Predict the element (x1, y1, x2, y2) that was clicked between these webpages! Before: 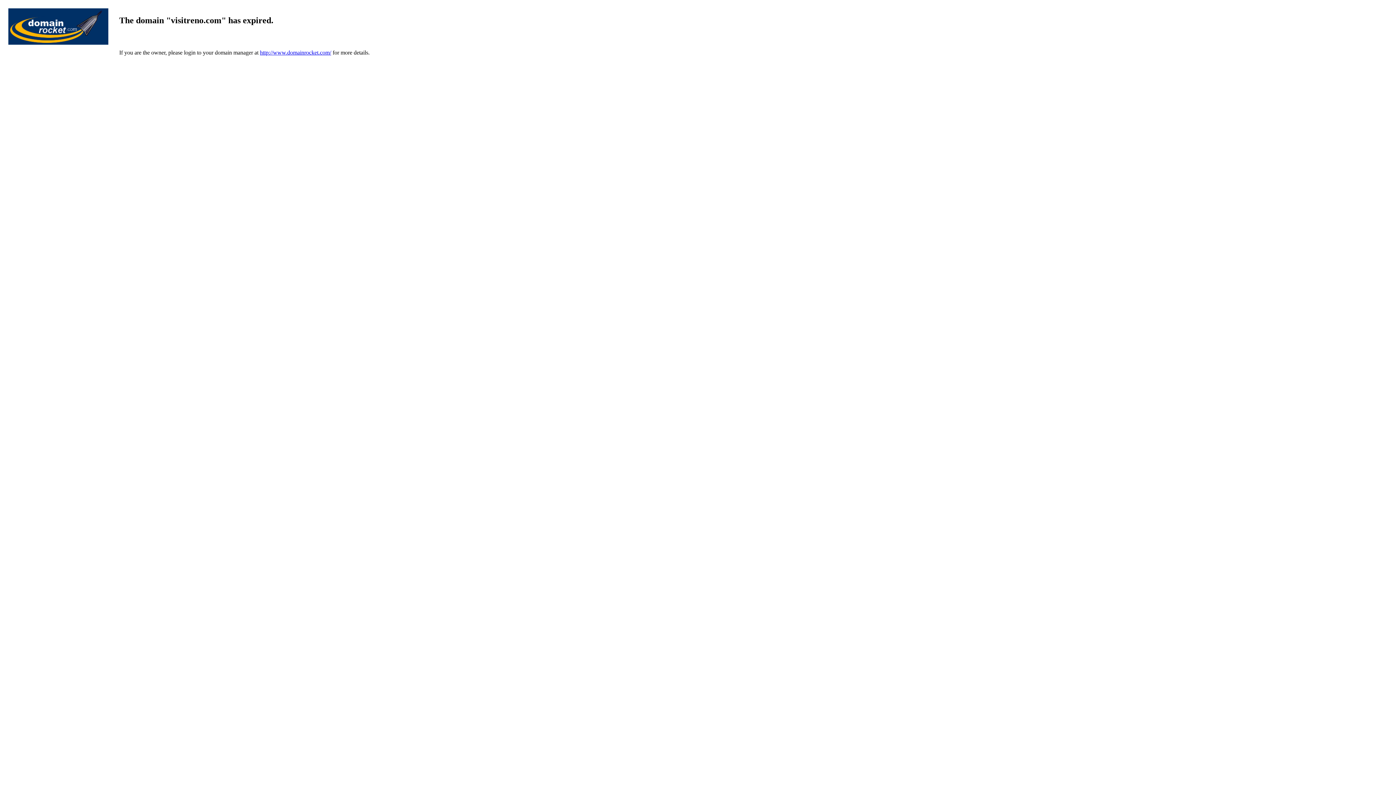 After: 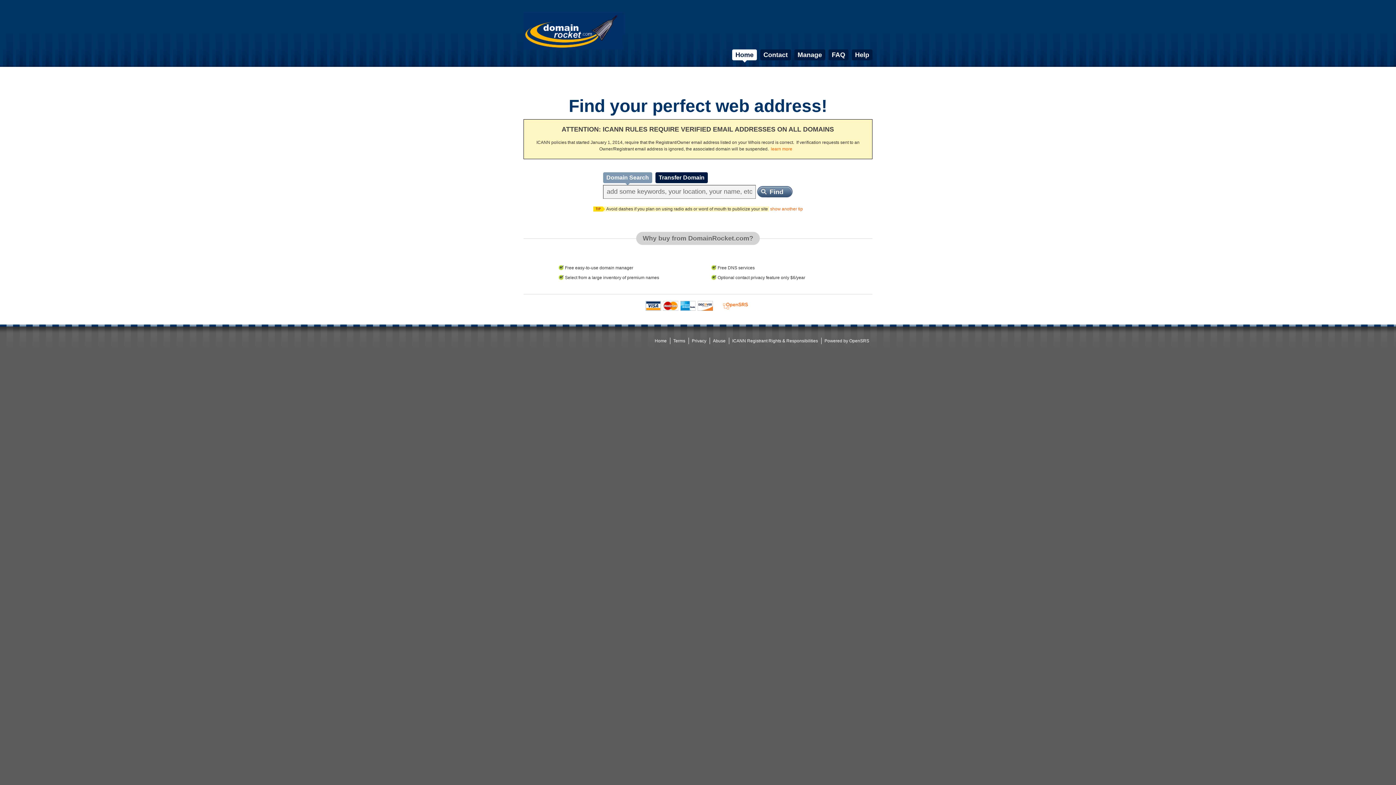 Action: bbox: (260, 49, 331, 55) label: http://www.domainrocket.com/